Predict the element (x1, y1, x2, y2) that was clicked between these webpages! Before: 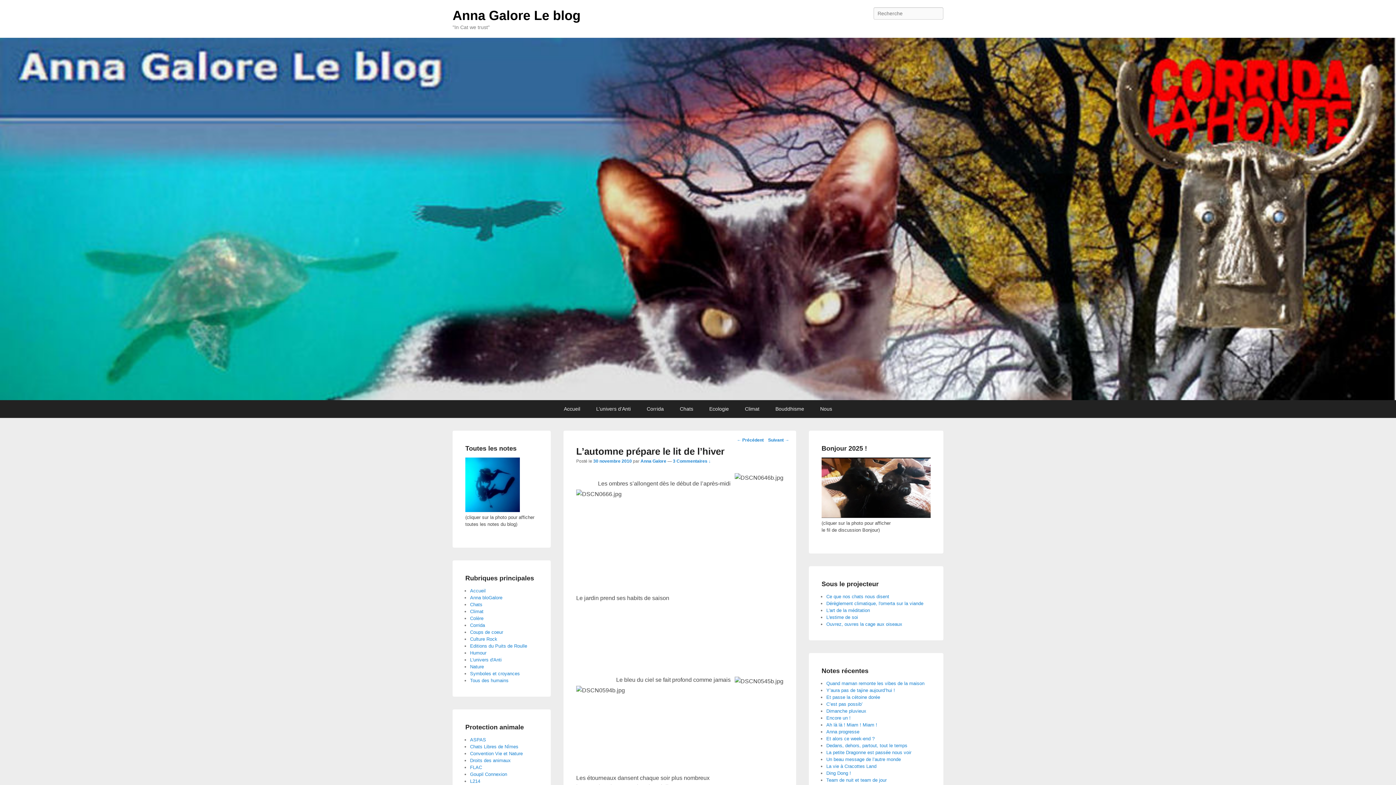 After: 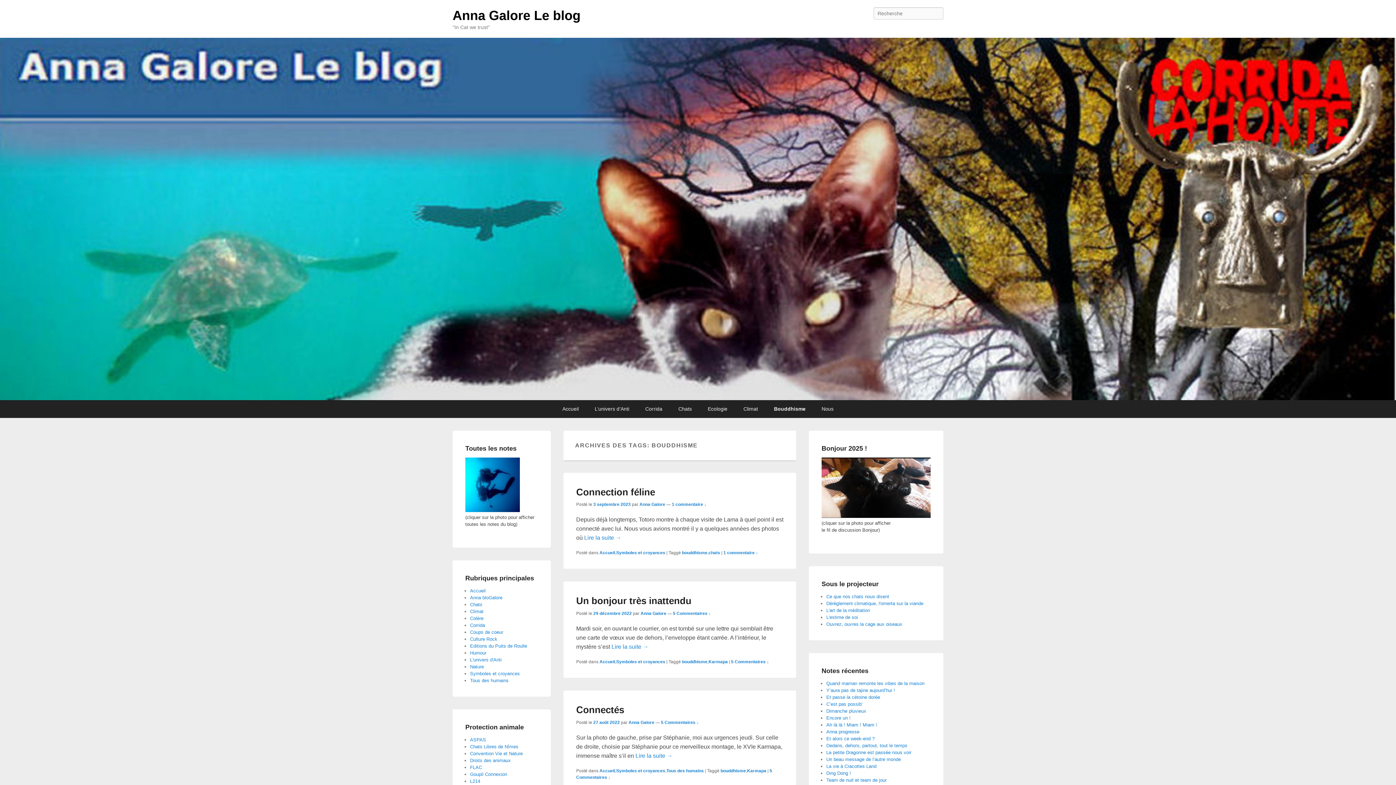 Action: bbox: (768, 400, 811, 418) label: Bouddhisme